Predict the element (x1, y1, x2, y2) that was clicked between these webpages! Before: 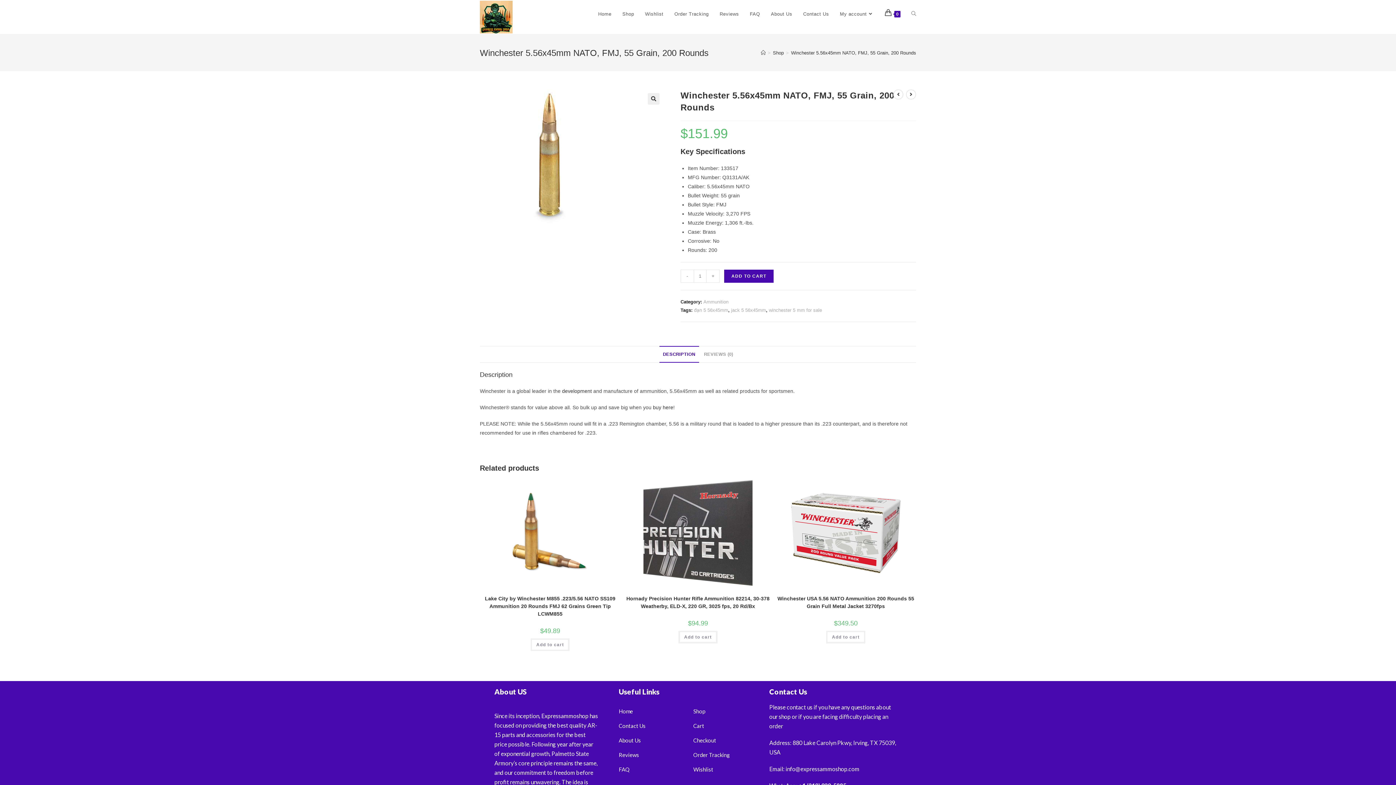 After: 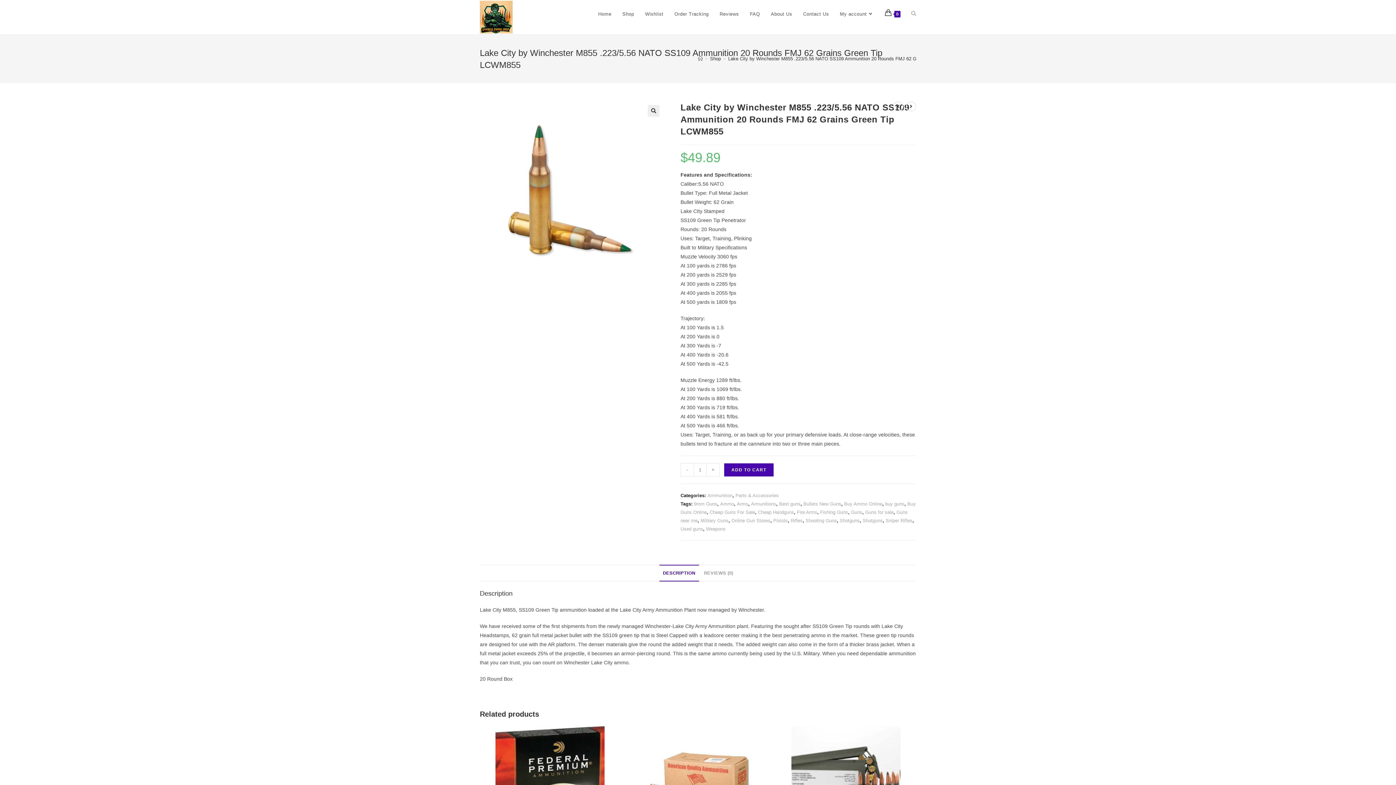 Action: bbox: (495, 530, 604, 535)